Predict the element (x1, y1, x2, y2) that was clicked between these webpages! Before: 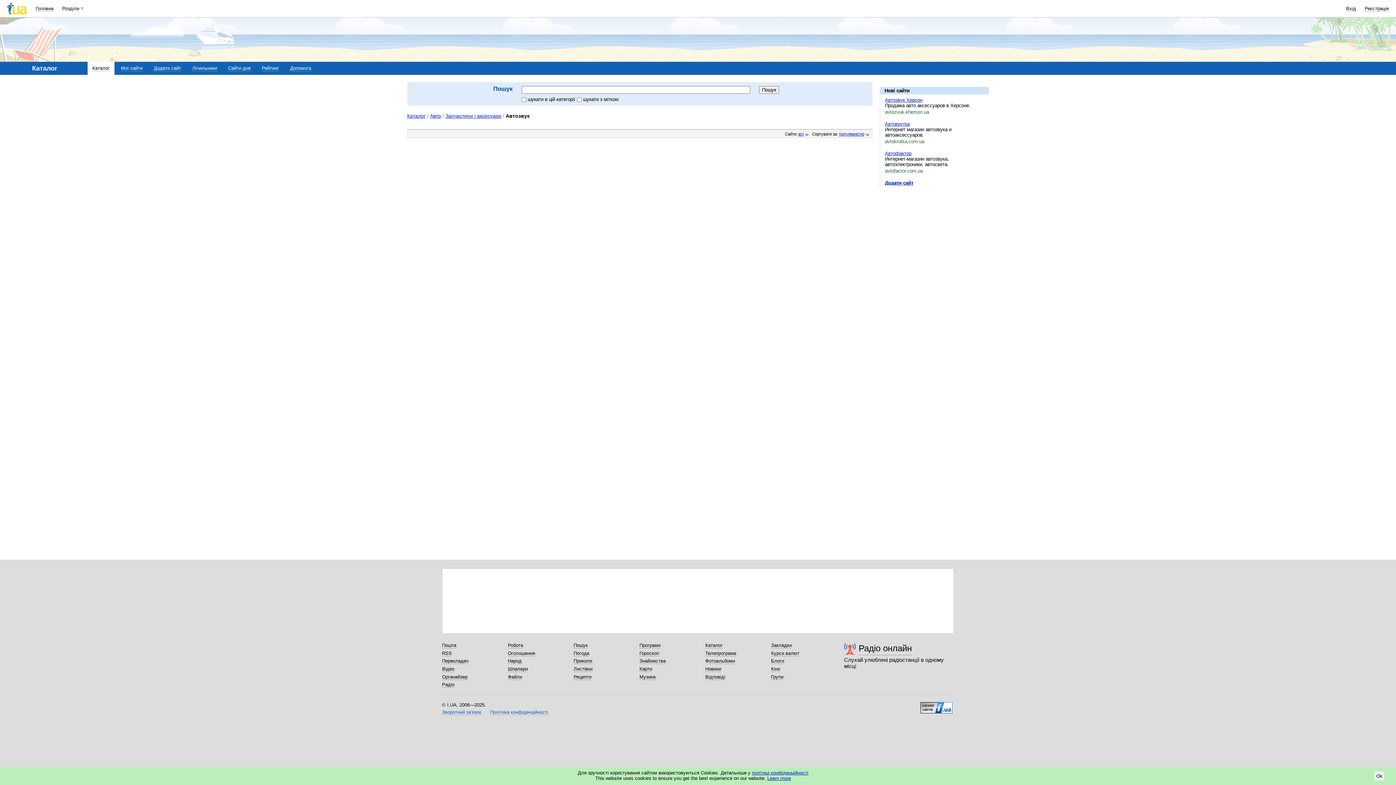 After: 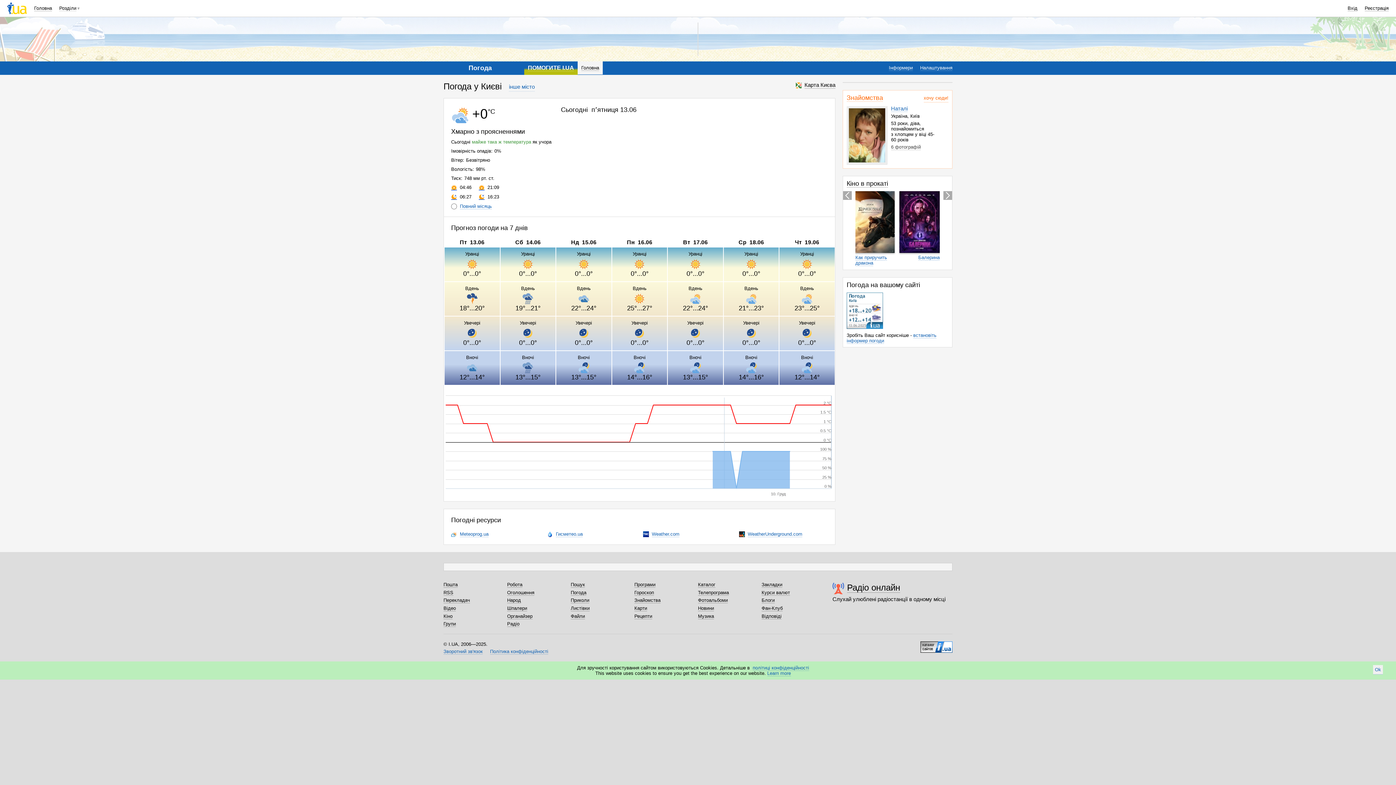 Action: bbox: (573, 650, 589, 656) label: Погода